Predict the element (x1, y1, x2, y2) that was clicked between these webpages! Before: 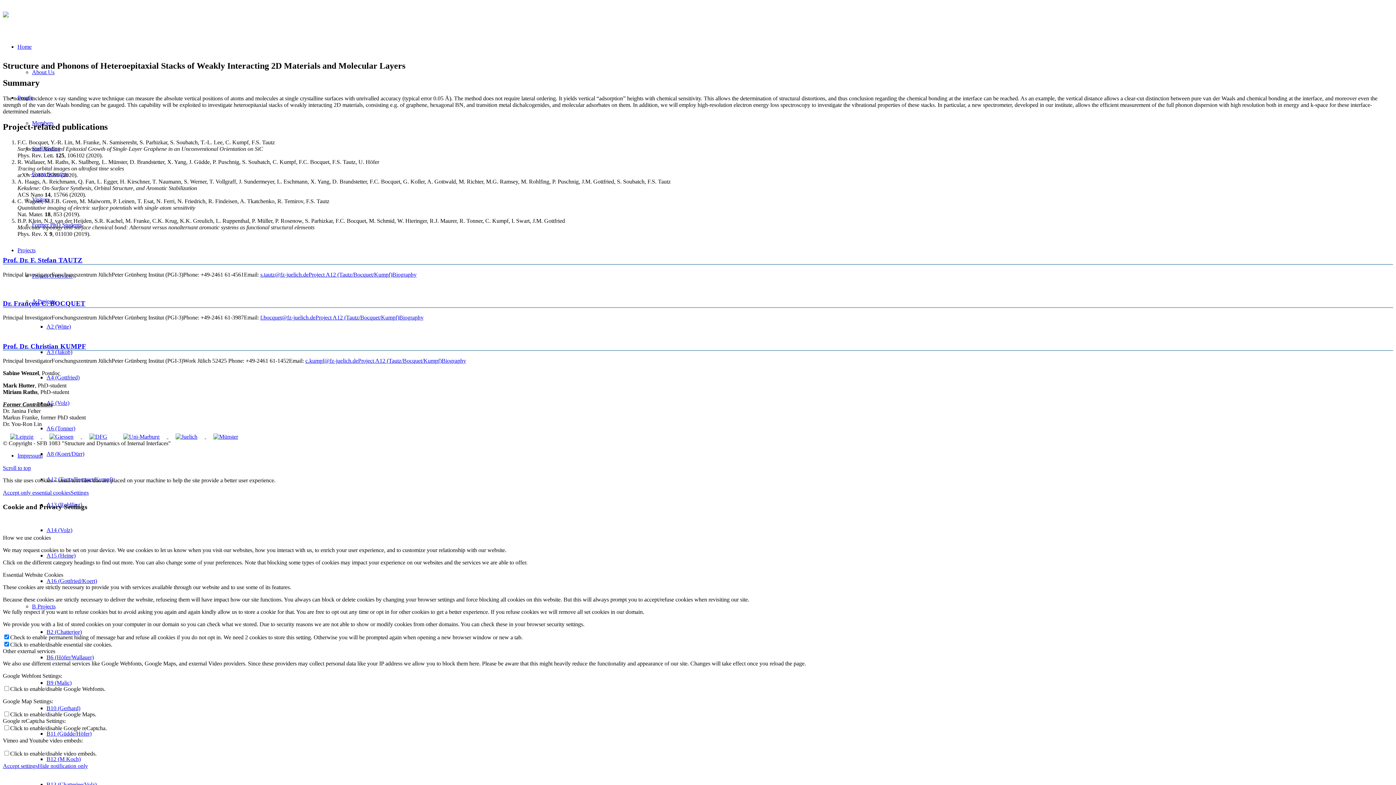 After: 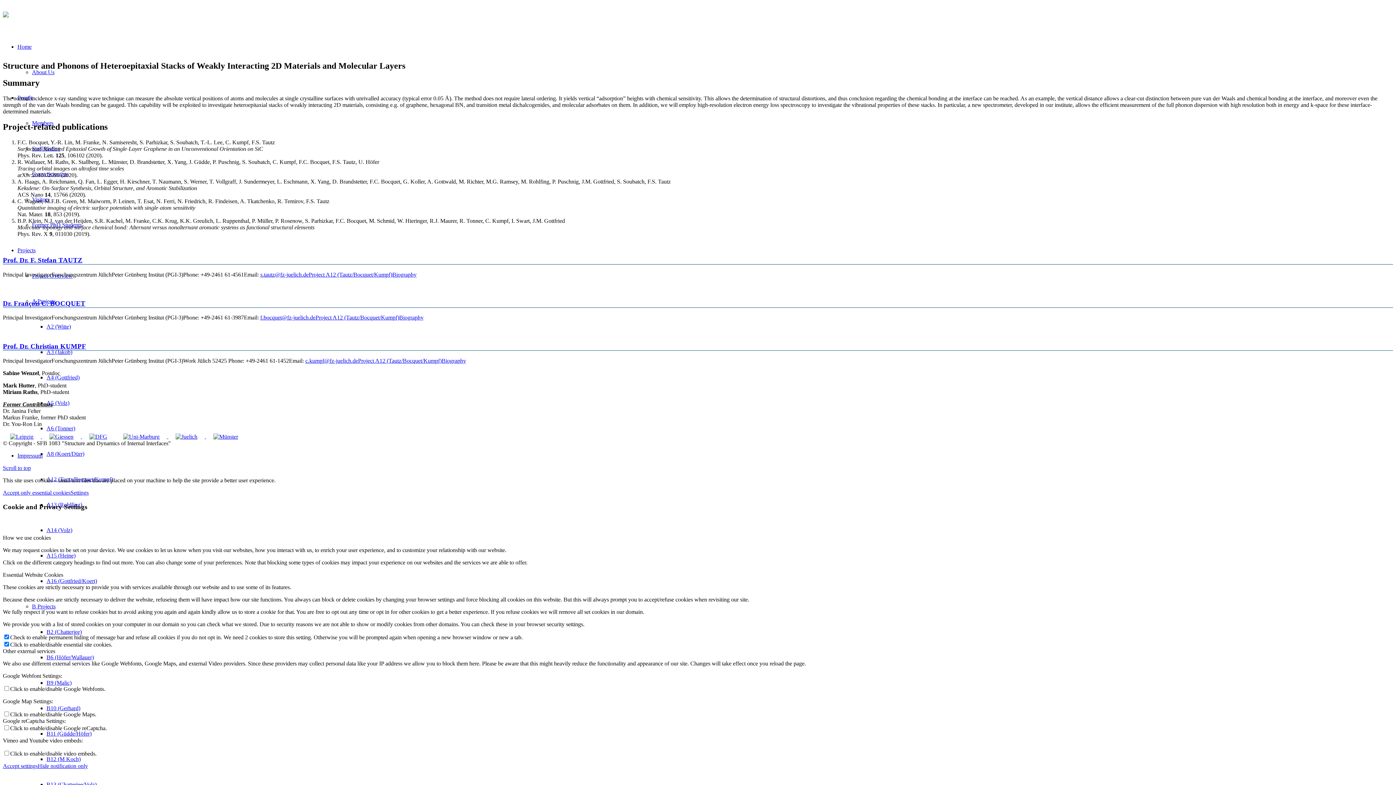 Action: label:   bbox: (168, 433, 206, 439)